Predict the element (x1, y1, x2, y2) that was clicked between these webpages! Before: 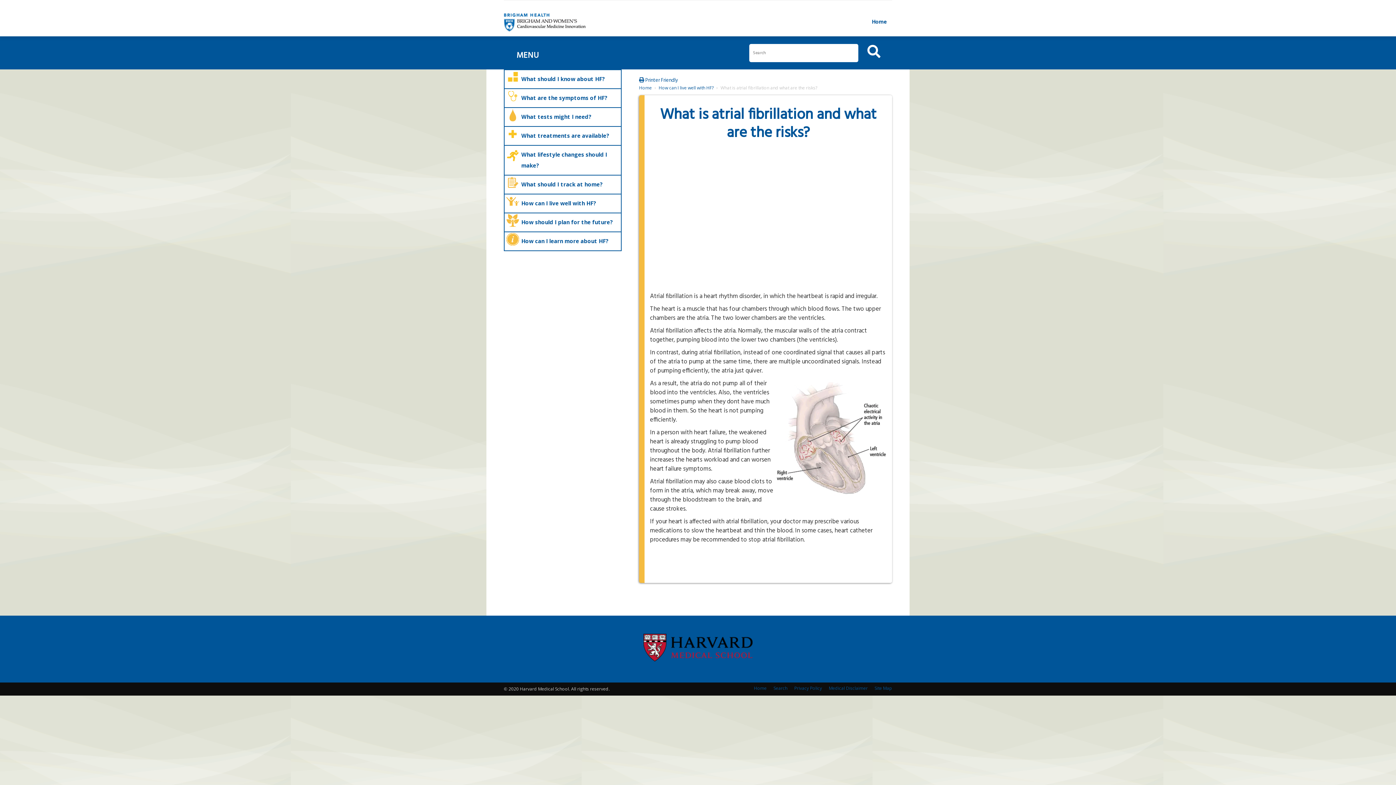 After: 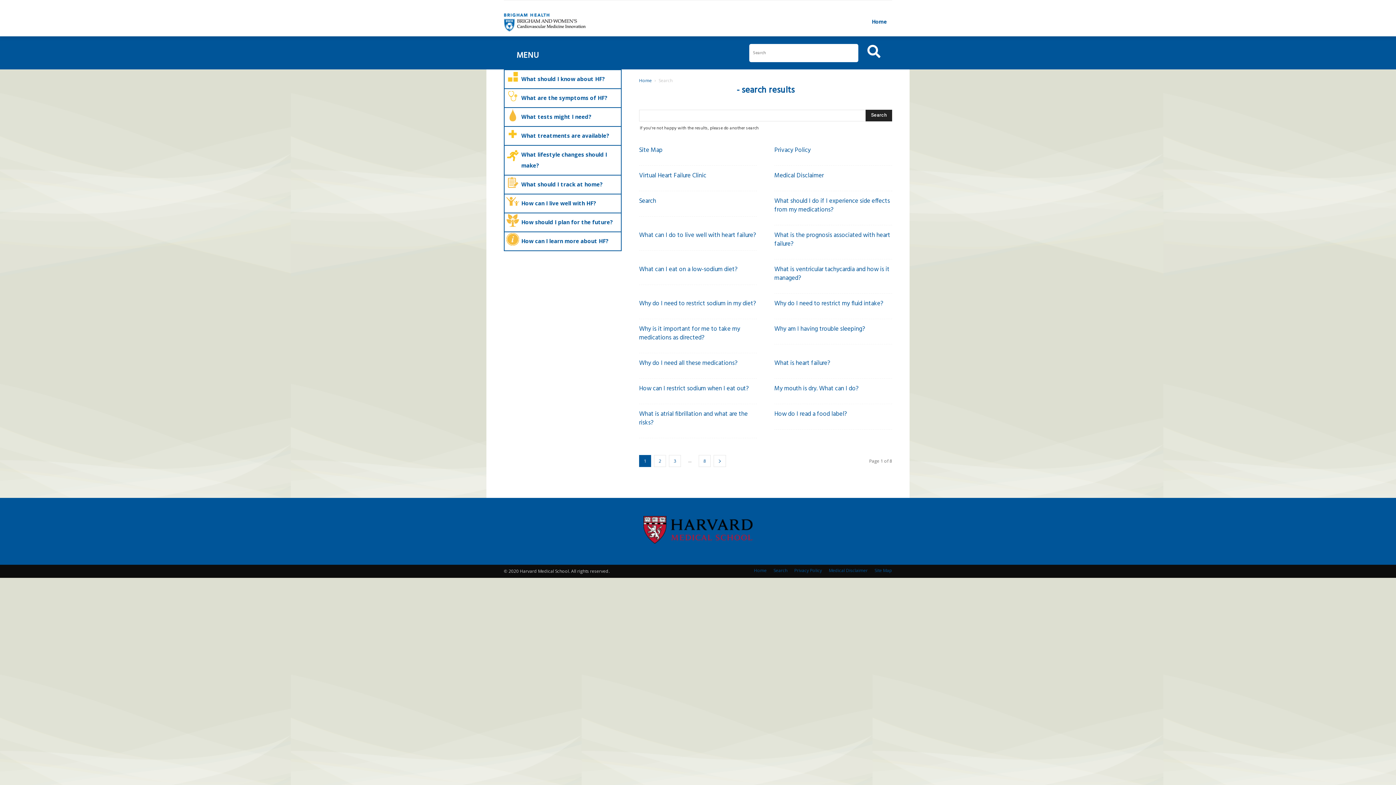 Action: bbox: (866, 43, 881, 61)